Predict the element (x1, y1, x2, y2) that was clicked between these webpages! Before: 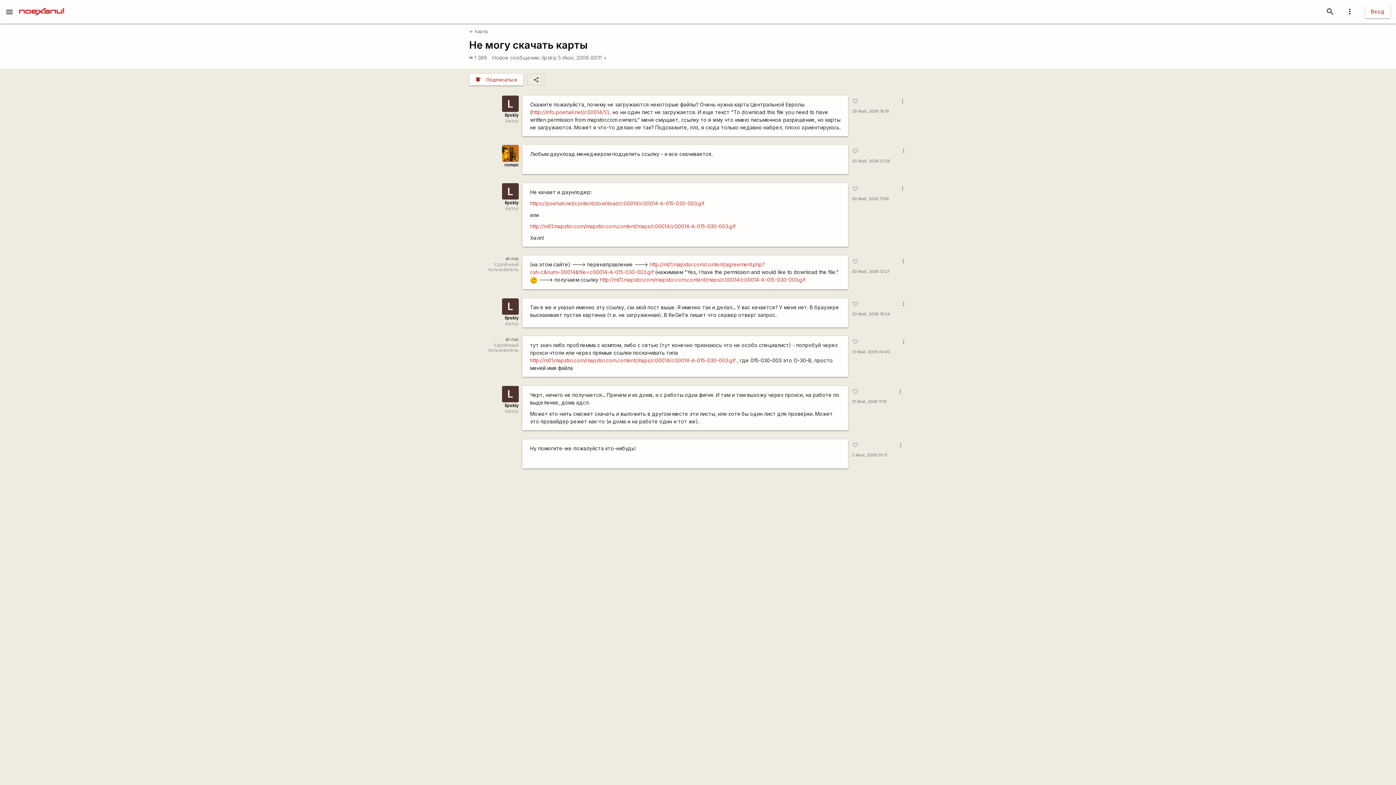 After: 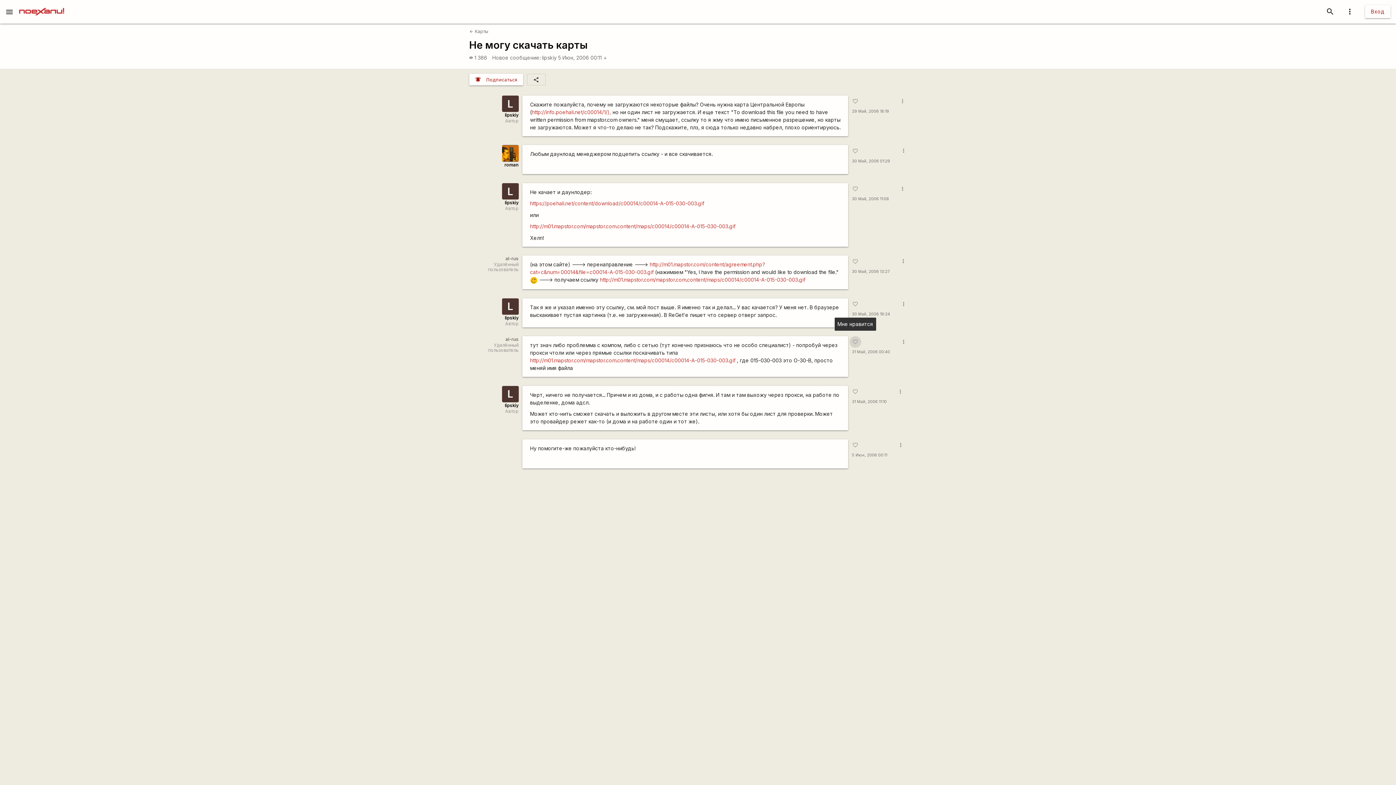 Action: label: favorite_border bbox: (849, 336, 861, 348)